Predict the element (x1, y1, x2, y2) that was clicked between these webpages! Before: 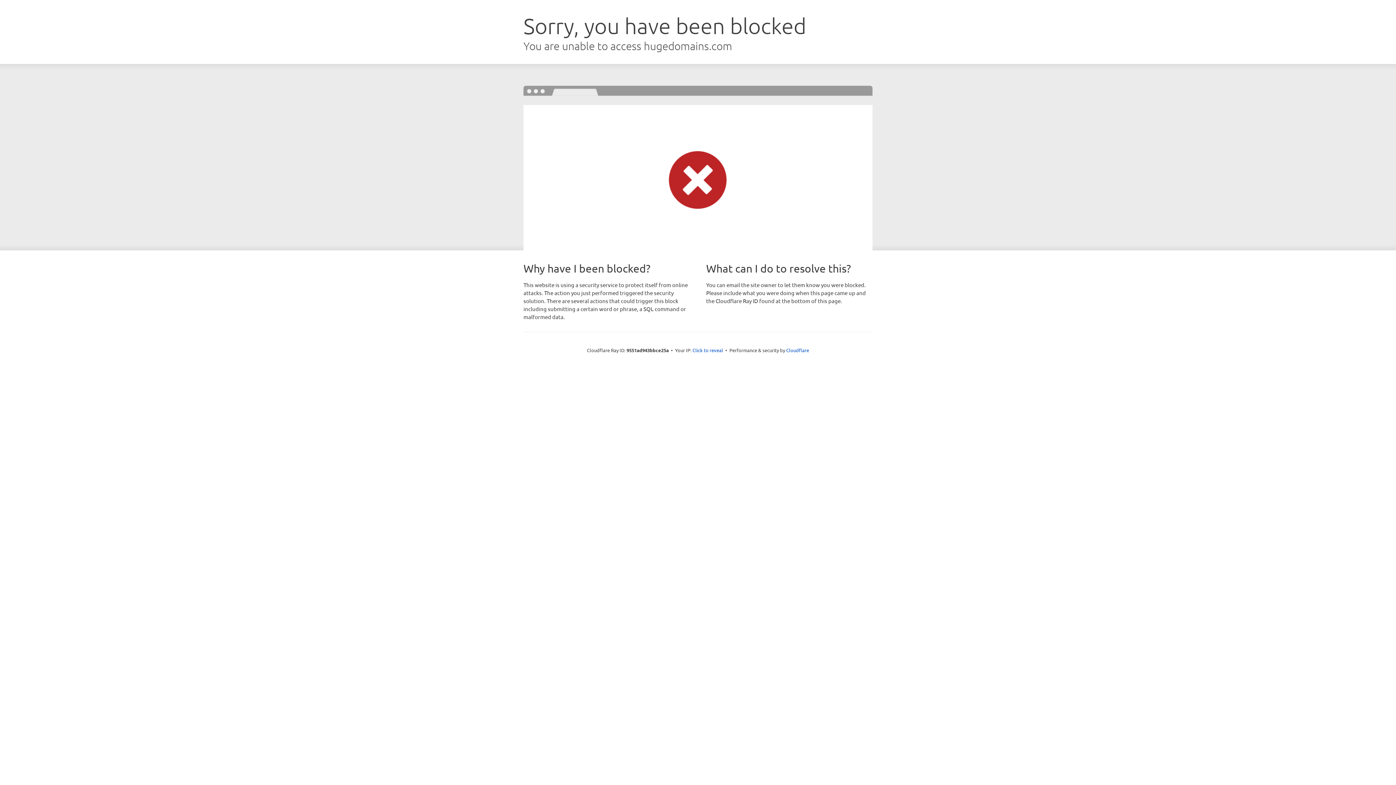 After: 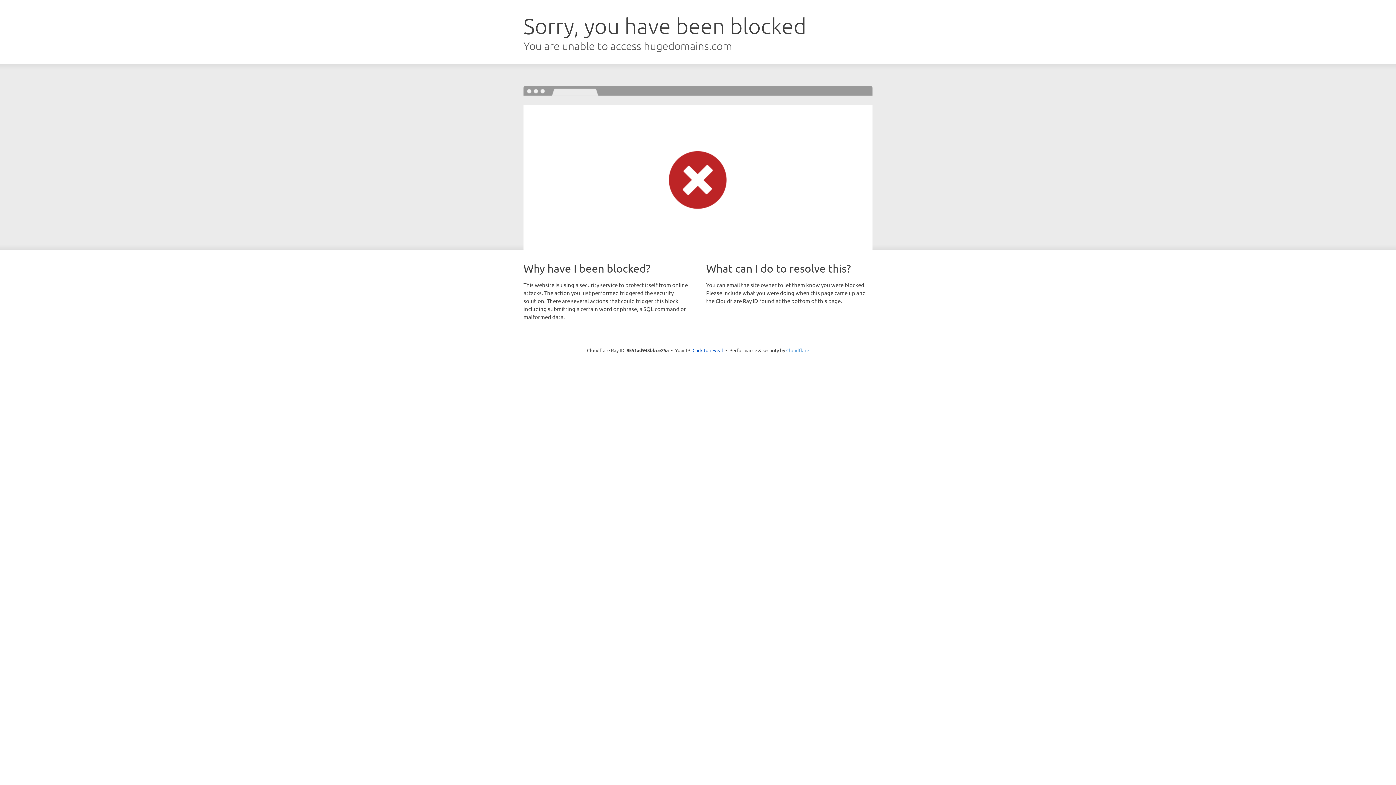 Action: label: Cloudflare bbox: (786, 347, 809, 353)